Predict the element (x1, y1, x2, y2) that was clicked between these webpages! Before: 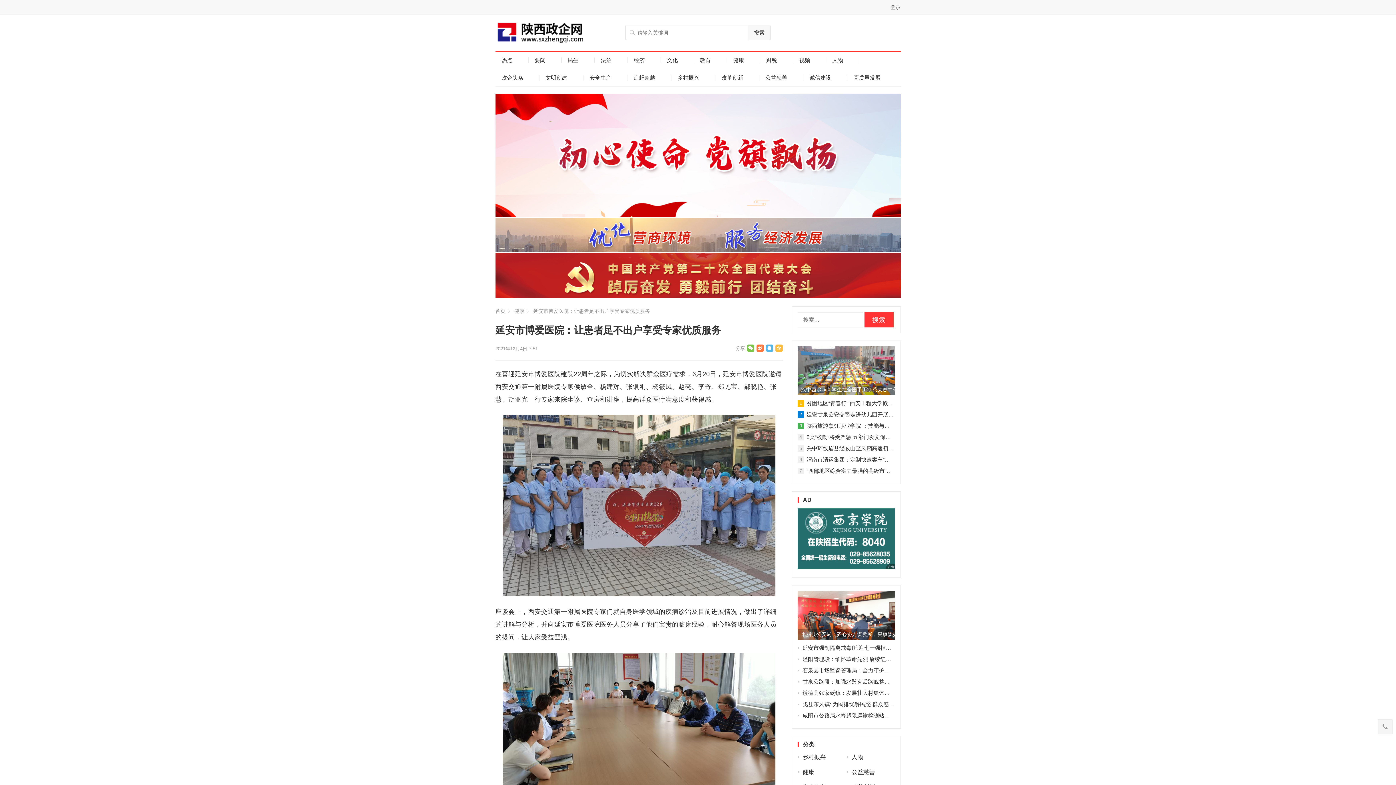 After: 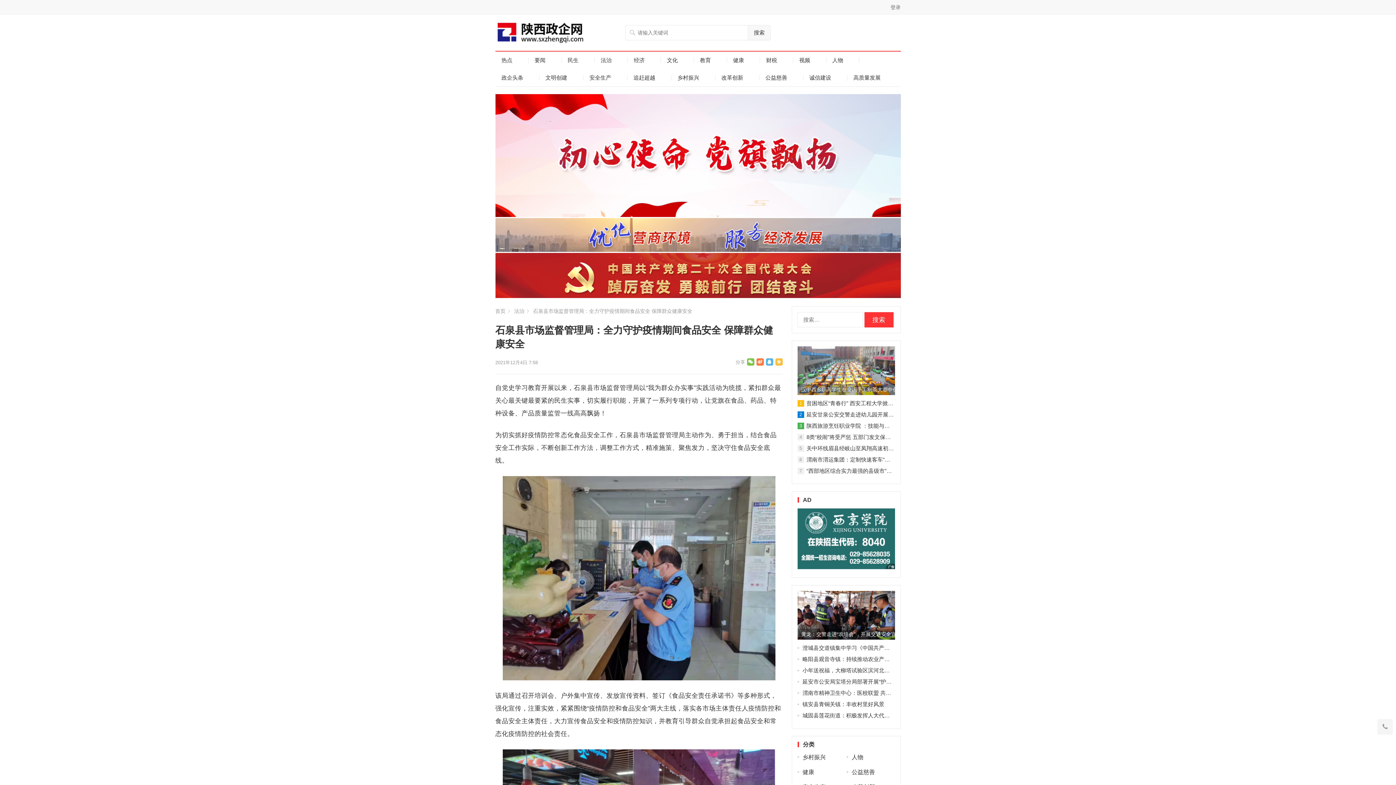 Action: bbox: (802, 667, 973, 673) label: 石泉县市场监督管理局：全力守护疫情期间食品安全 保障群众健康安全